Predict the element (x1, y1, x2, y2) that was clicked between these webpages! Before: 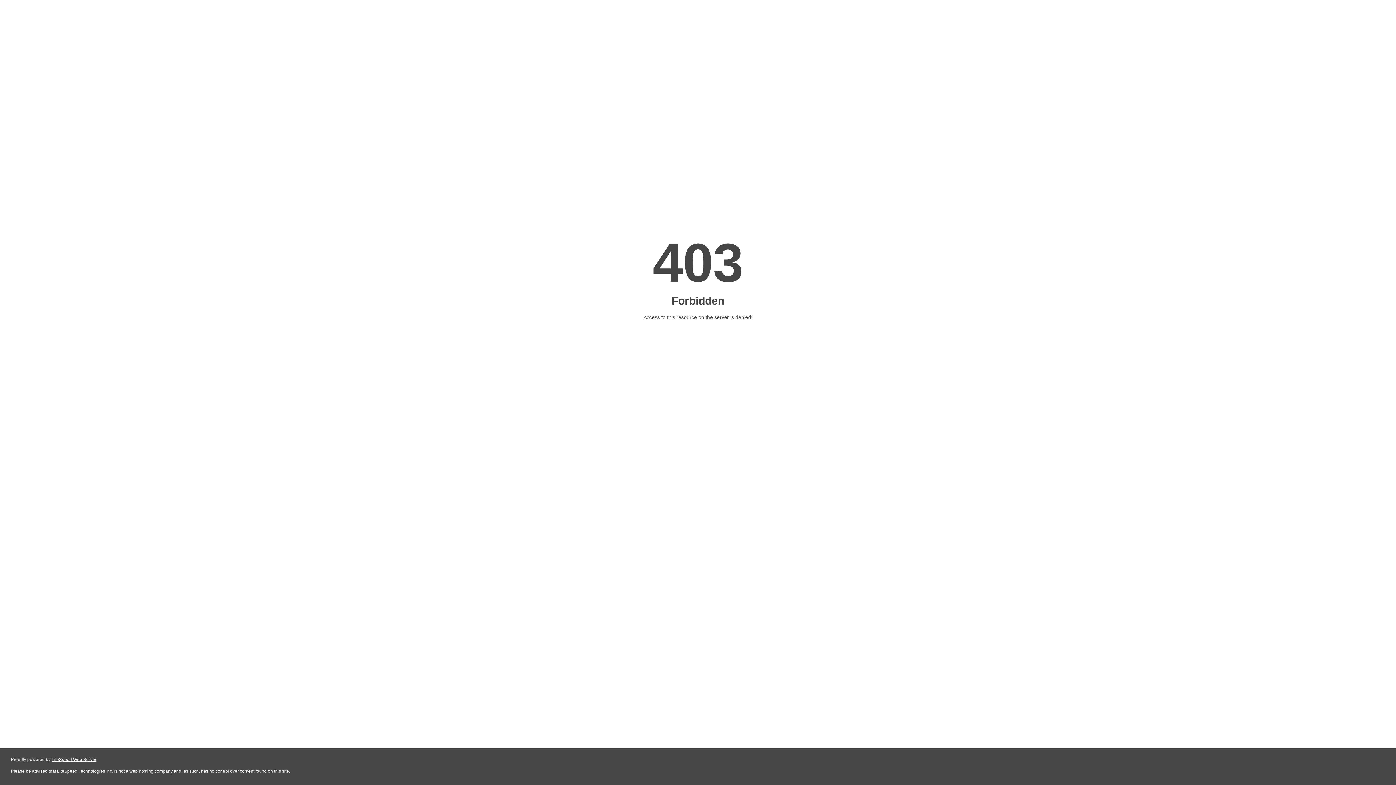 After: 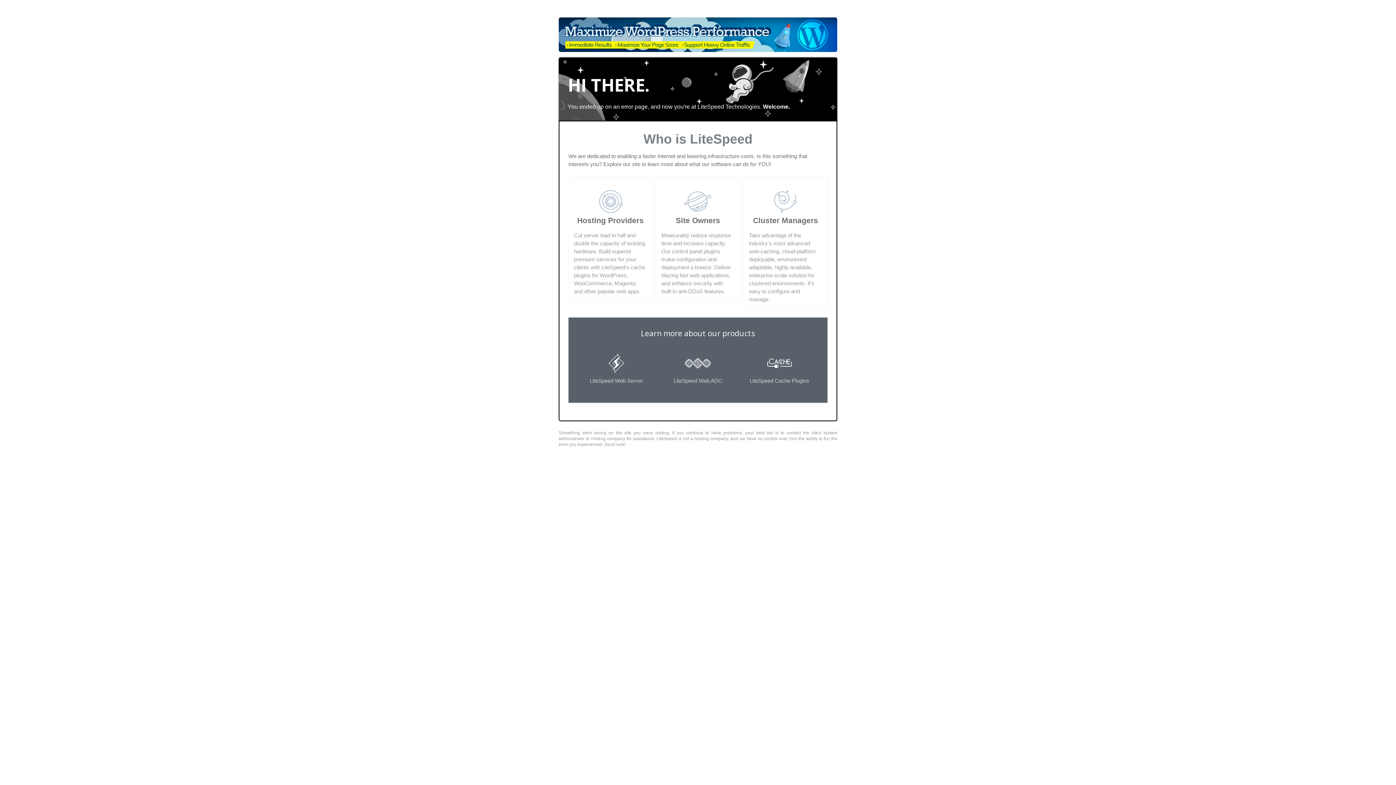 Action: bbox: (51, 757, 96, 762) label: LiteSpeed Web Server